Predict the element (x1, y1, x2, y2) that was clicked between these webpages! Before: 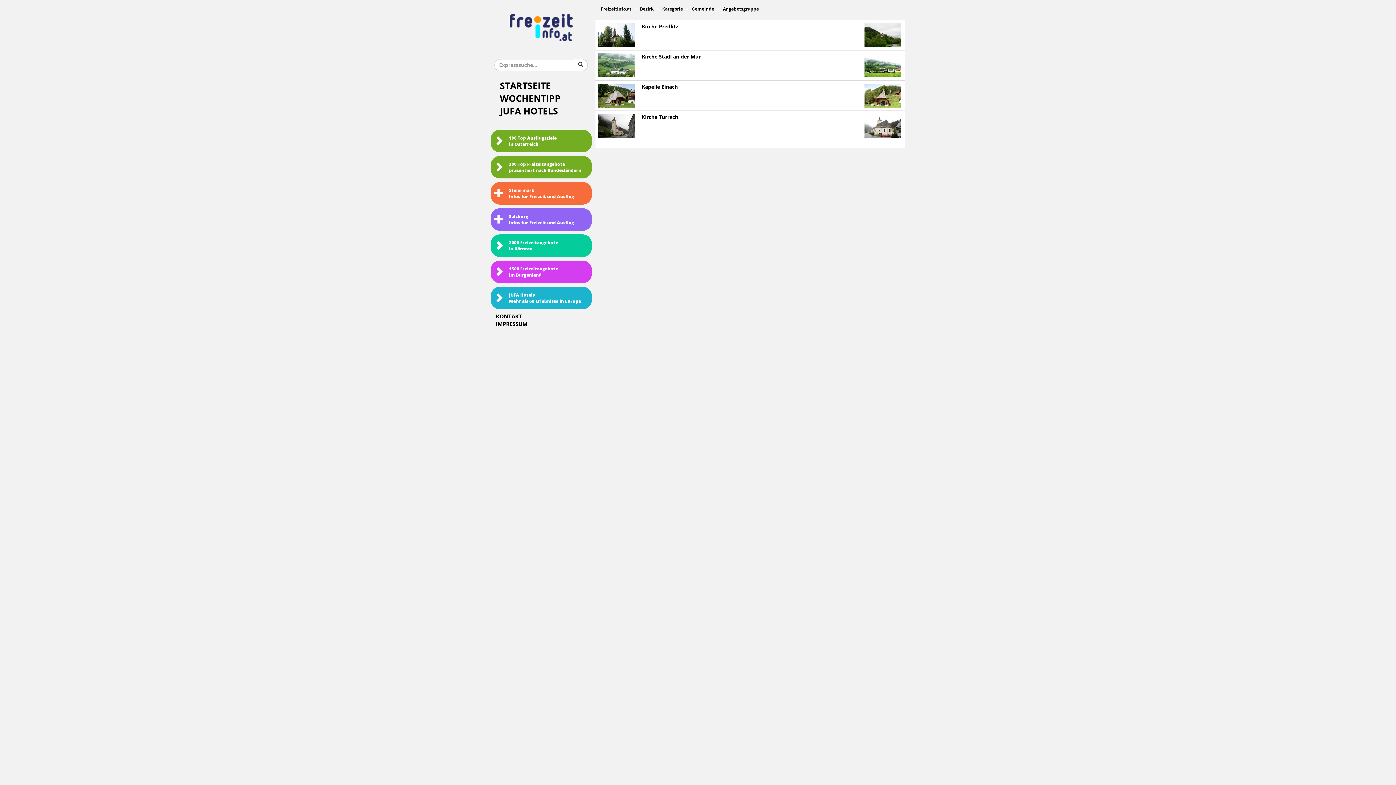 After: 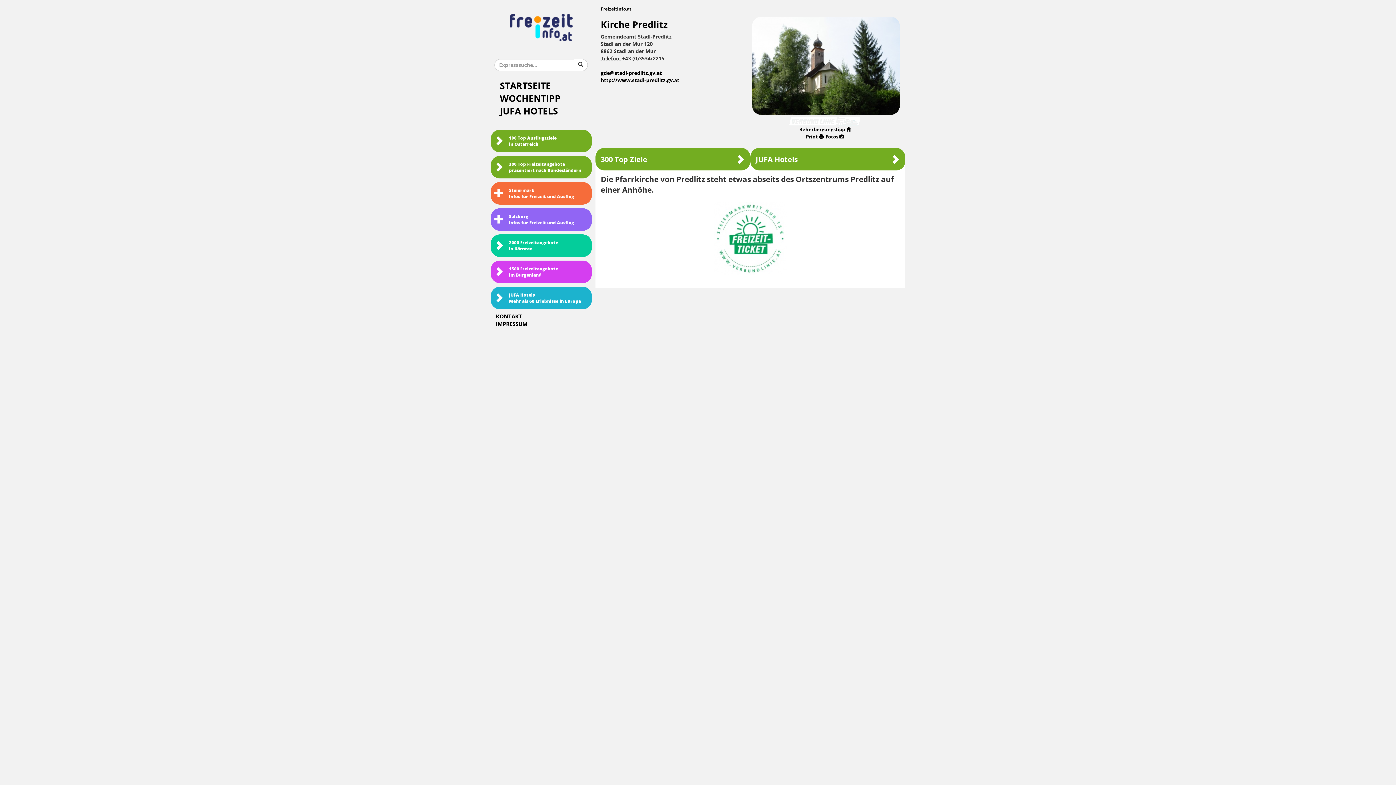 Action: bbox: (642, 23, 840, 46) label: Kirche Predlitz